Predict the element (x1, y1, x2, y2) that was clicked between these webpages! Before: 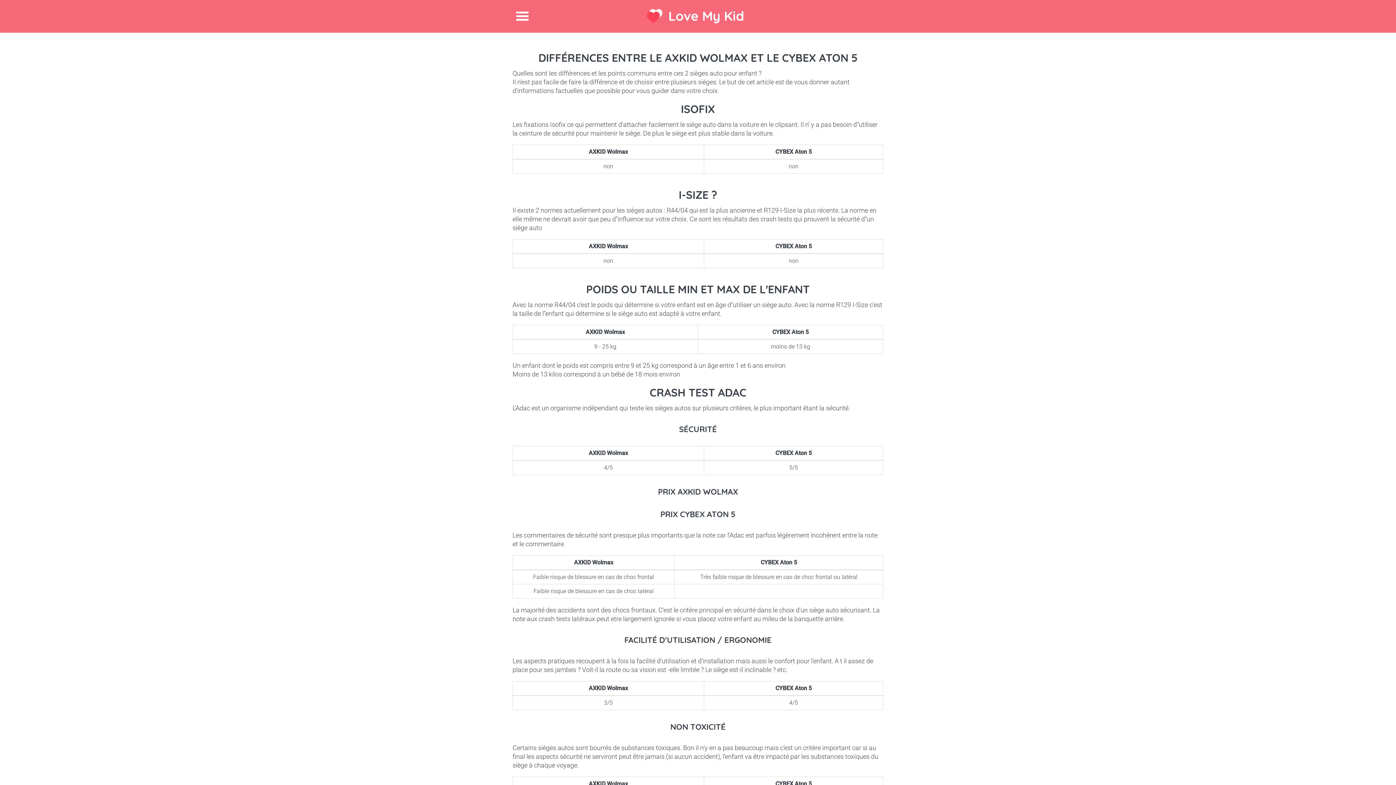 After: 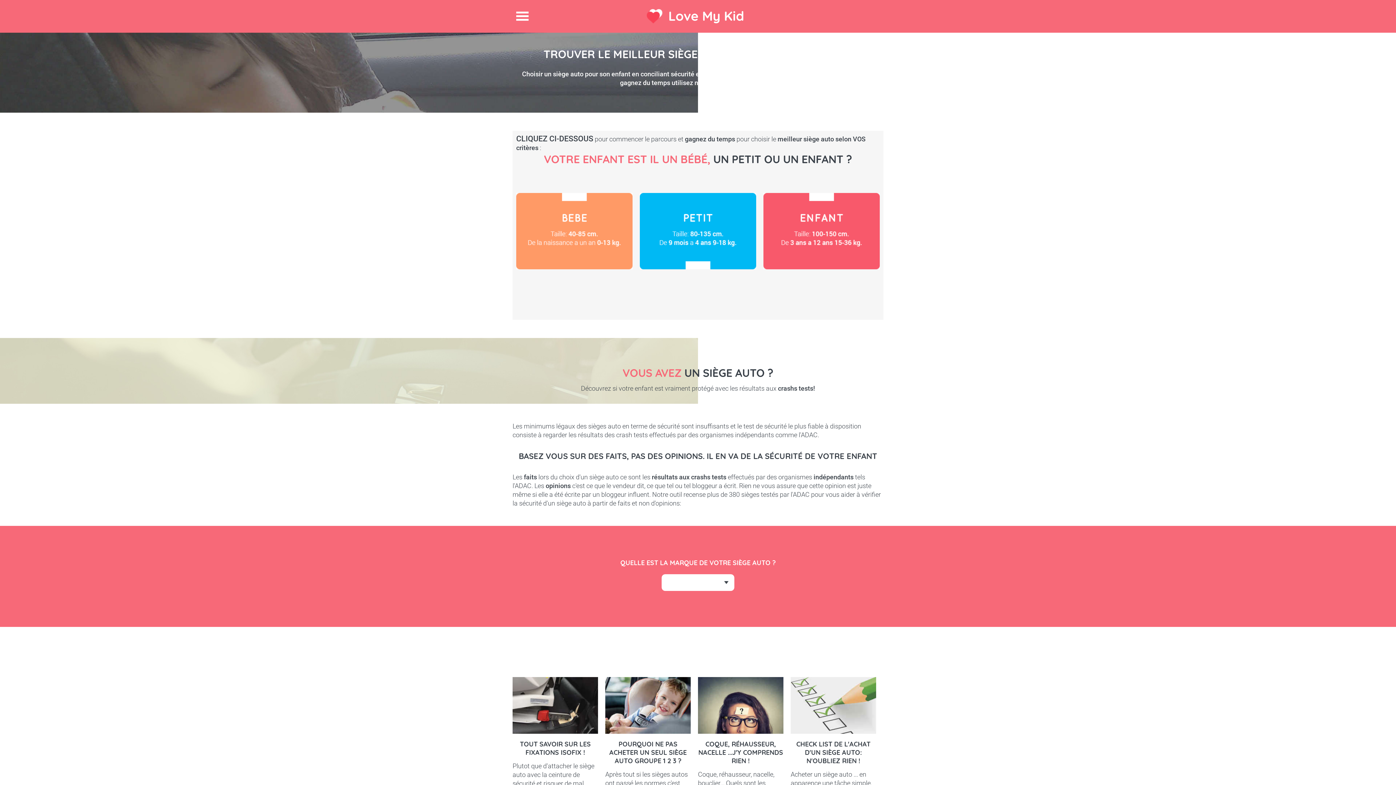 Action: bbox: (668, 7, 744, 24) label: Love My Kid